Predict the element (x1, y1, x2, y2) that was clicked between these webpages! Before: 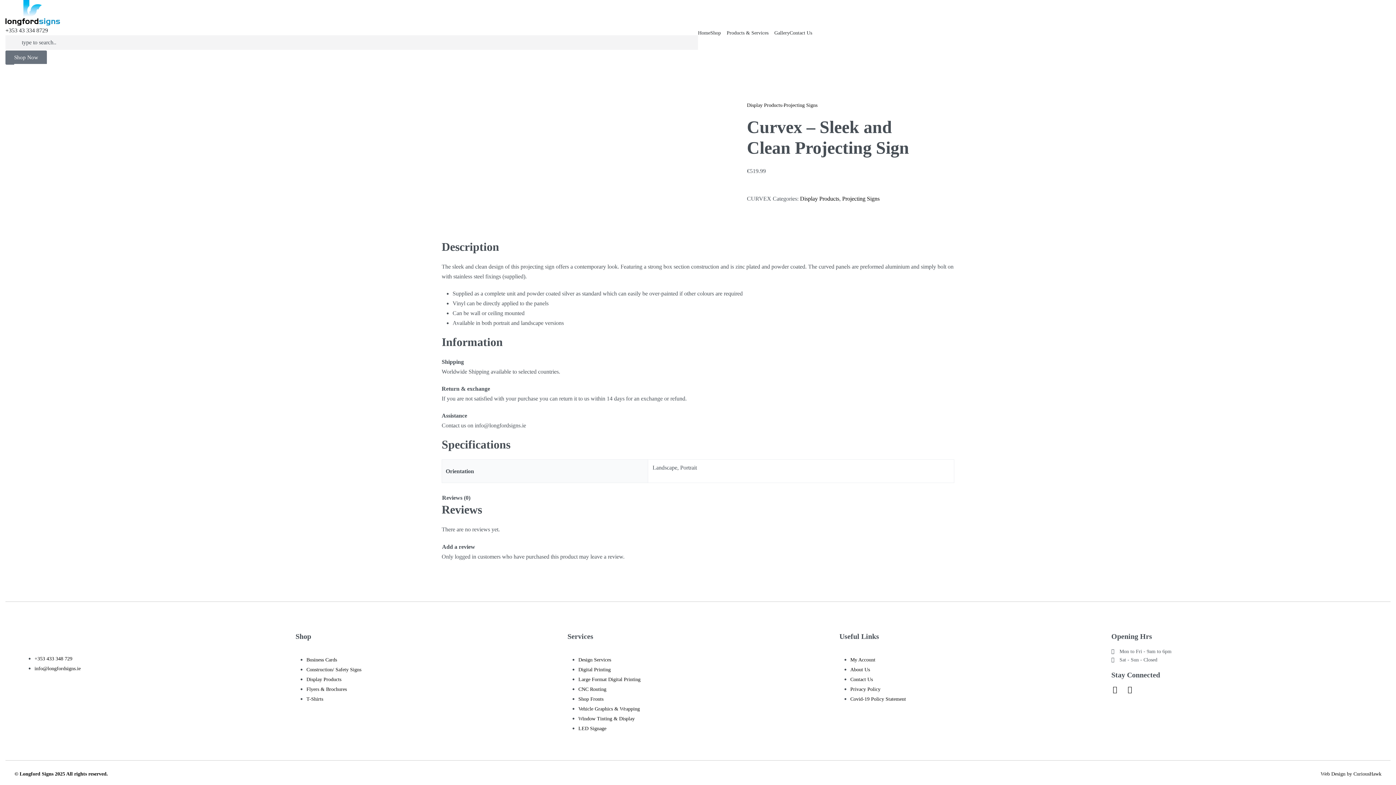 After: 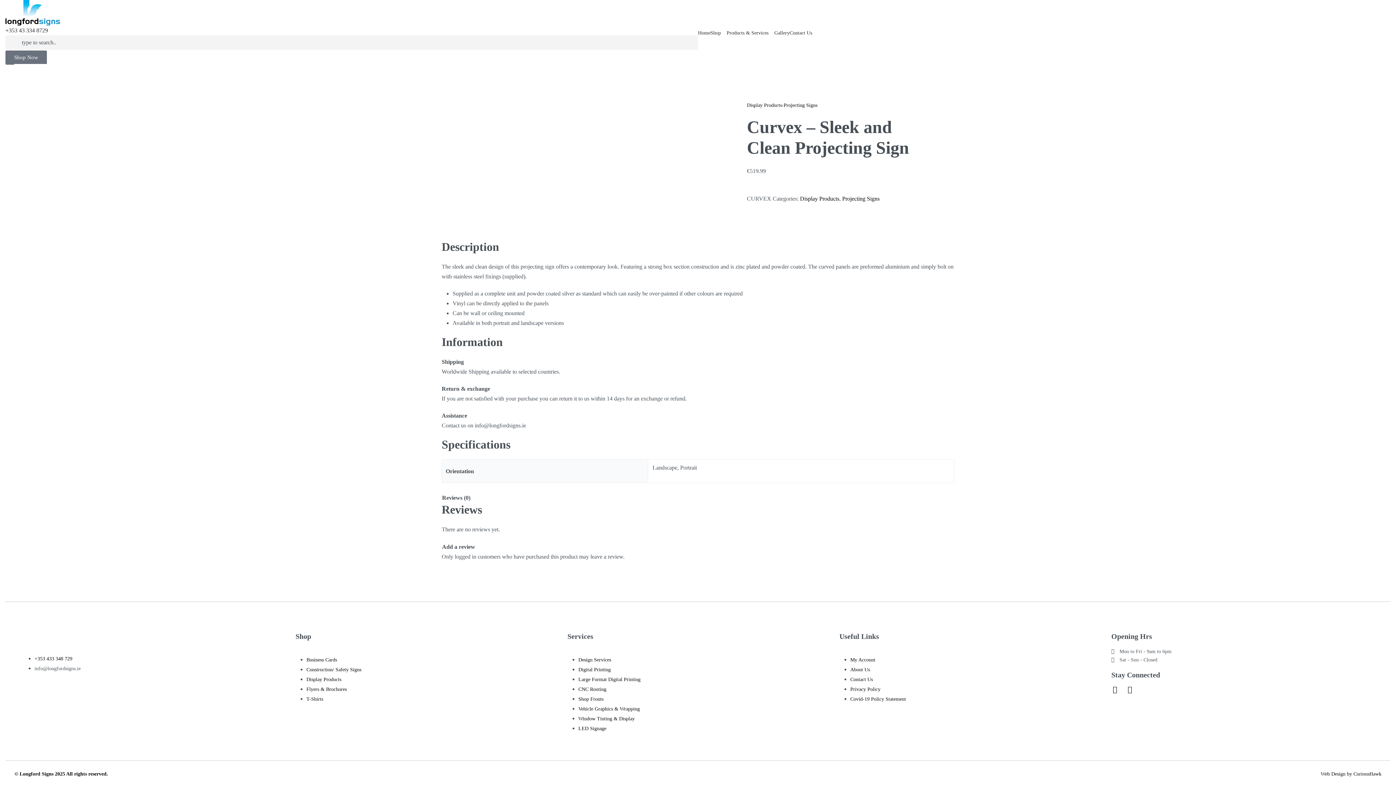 Action: label: info@longfordsigns.ie bbox: (34, 666, 80, 671)